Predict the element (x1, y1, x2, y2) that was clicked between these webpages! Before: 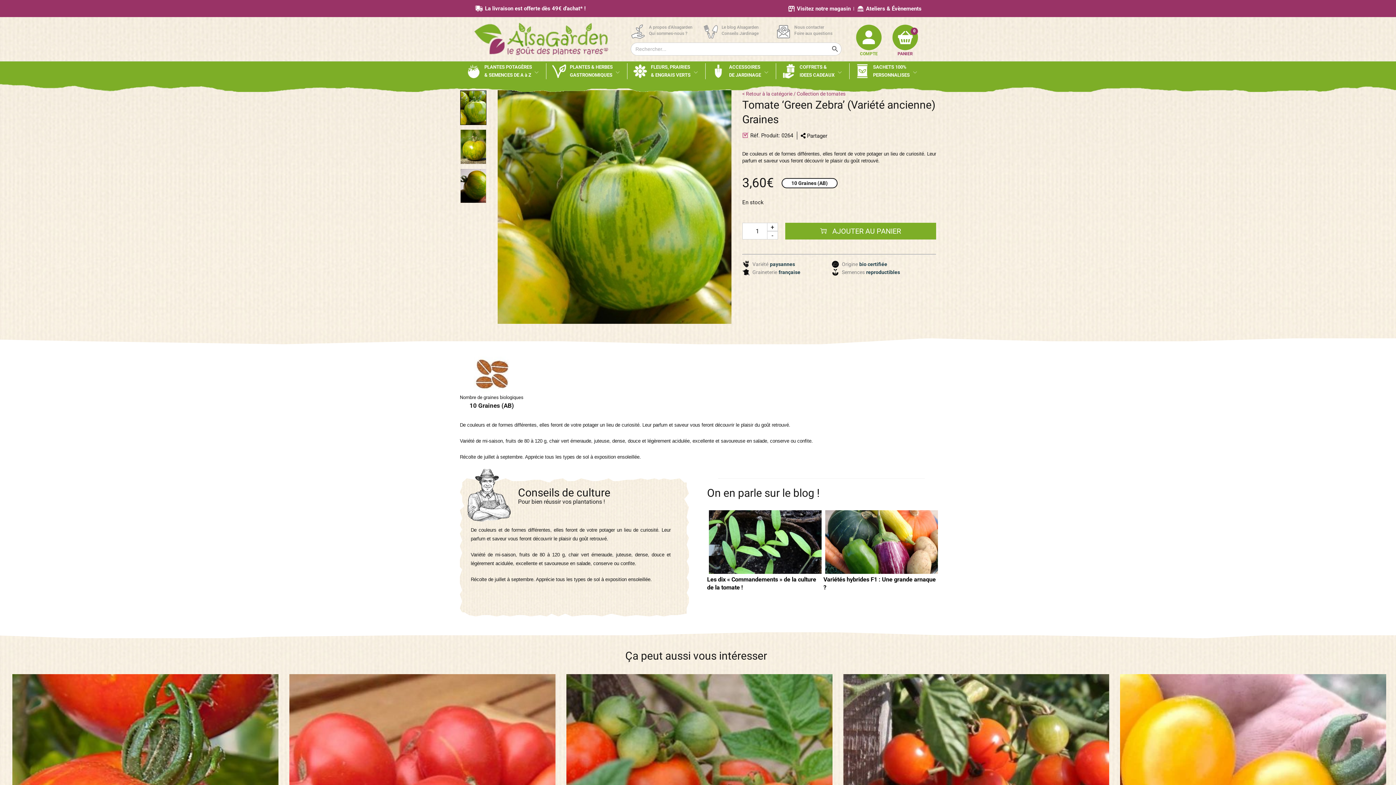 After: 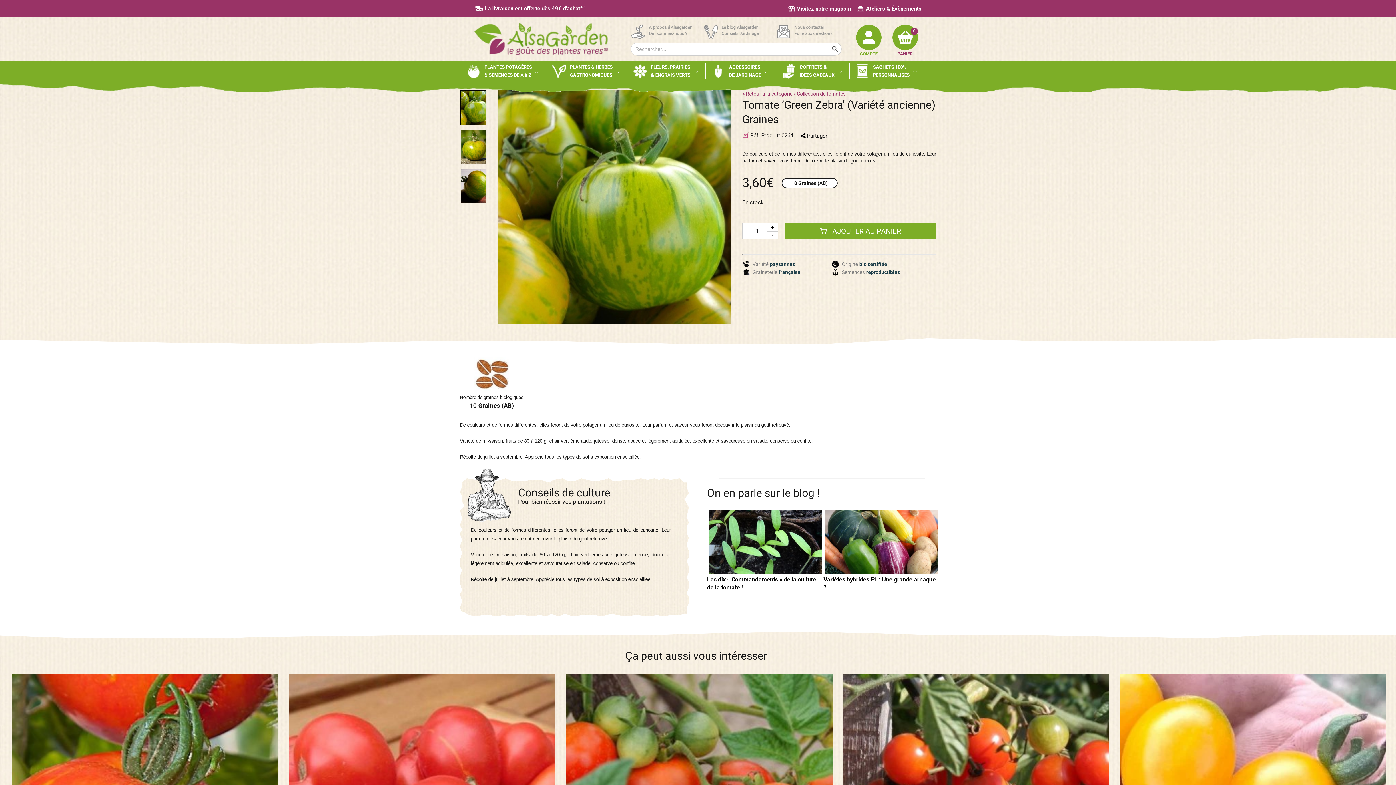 Action: label: 10 Graines (AB) bbox: (781, 178, 837, 188)